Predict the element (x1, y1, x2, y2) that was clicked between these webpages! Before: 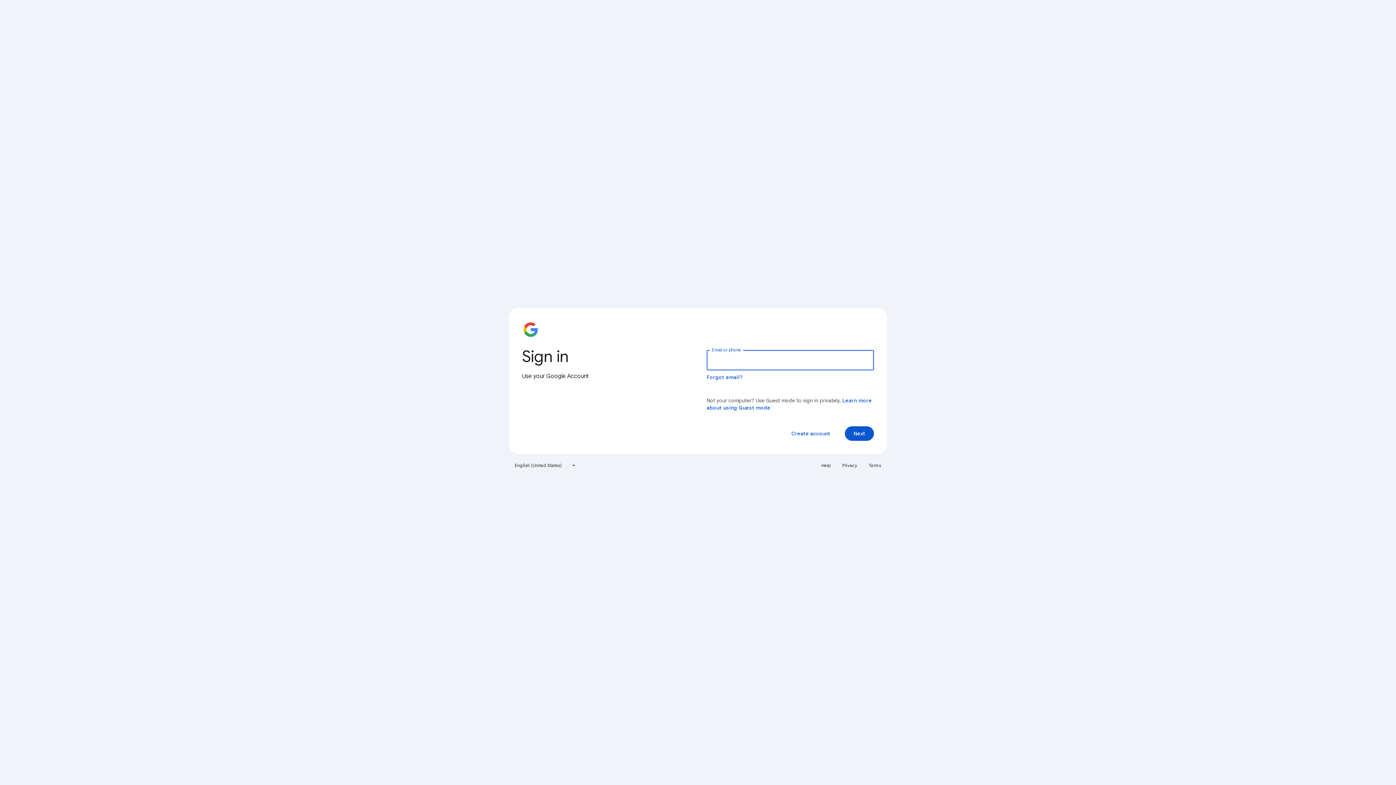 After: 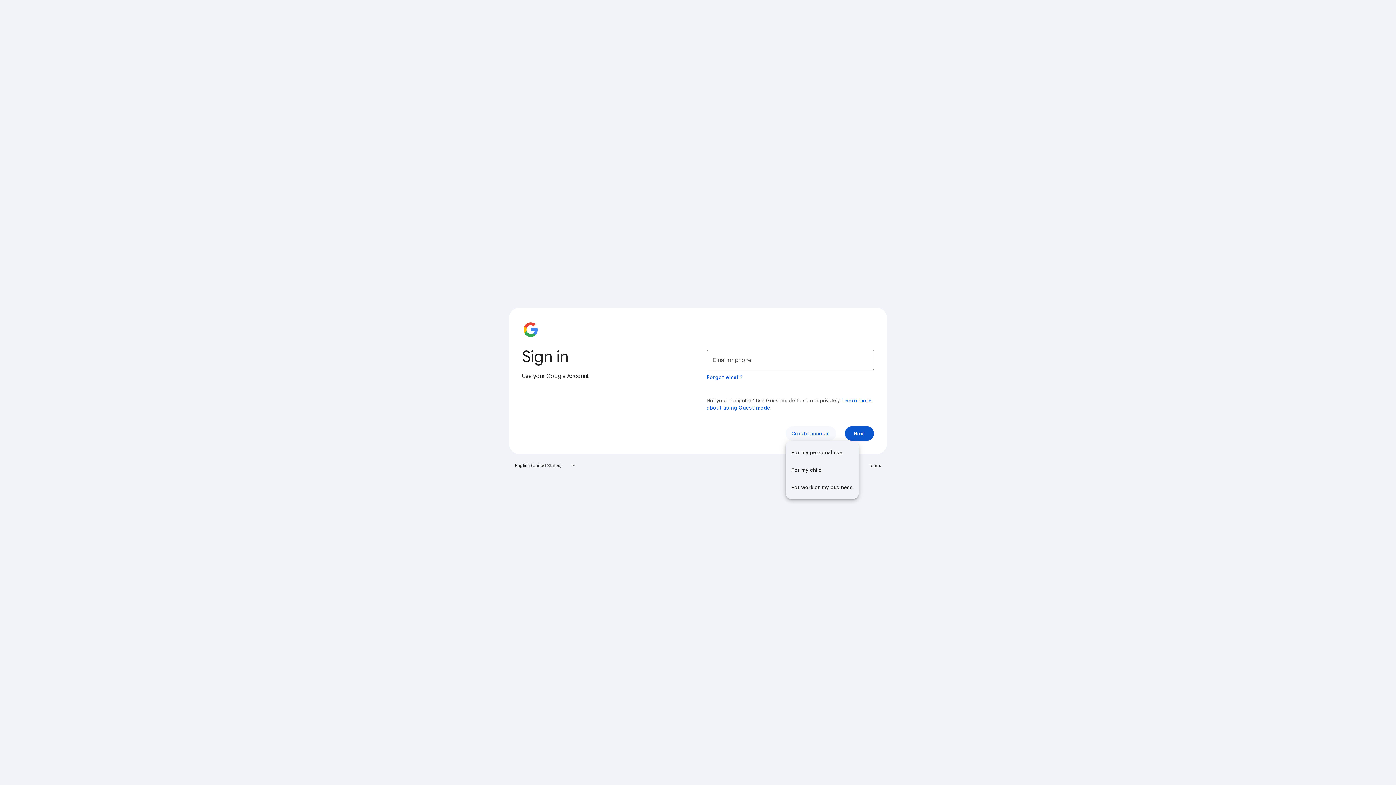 Action: bbox: (785, 426, 836, 441) label: Create account